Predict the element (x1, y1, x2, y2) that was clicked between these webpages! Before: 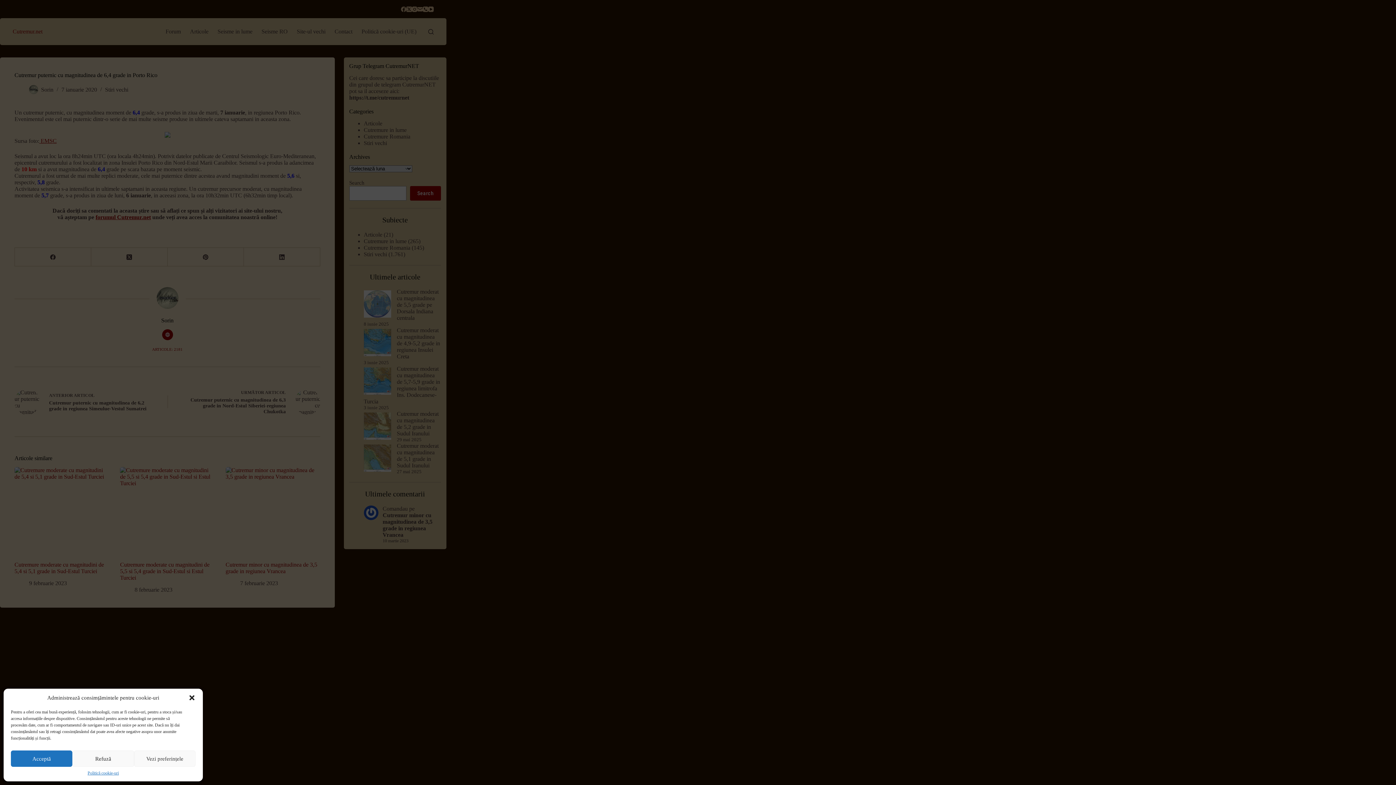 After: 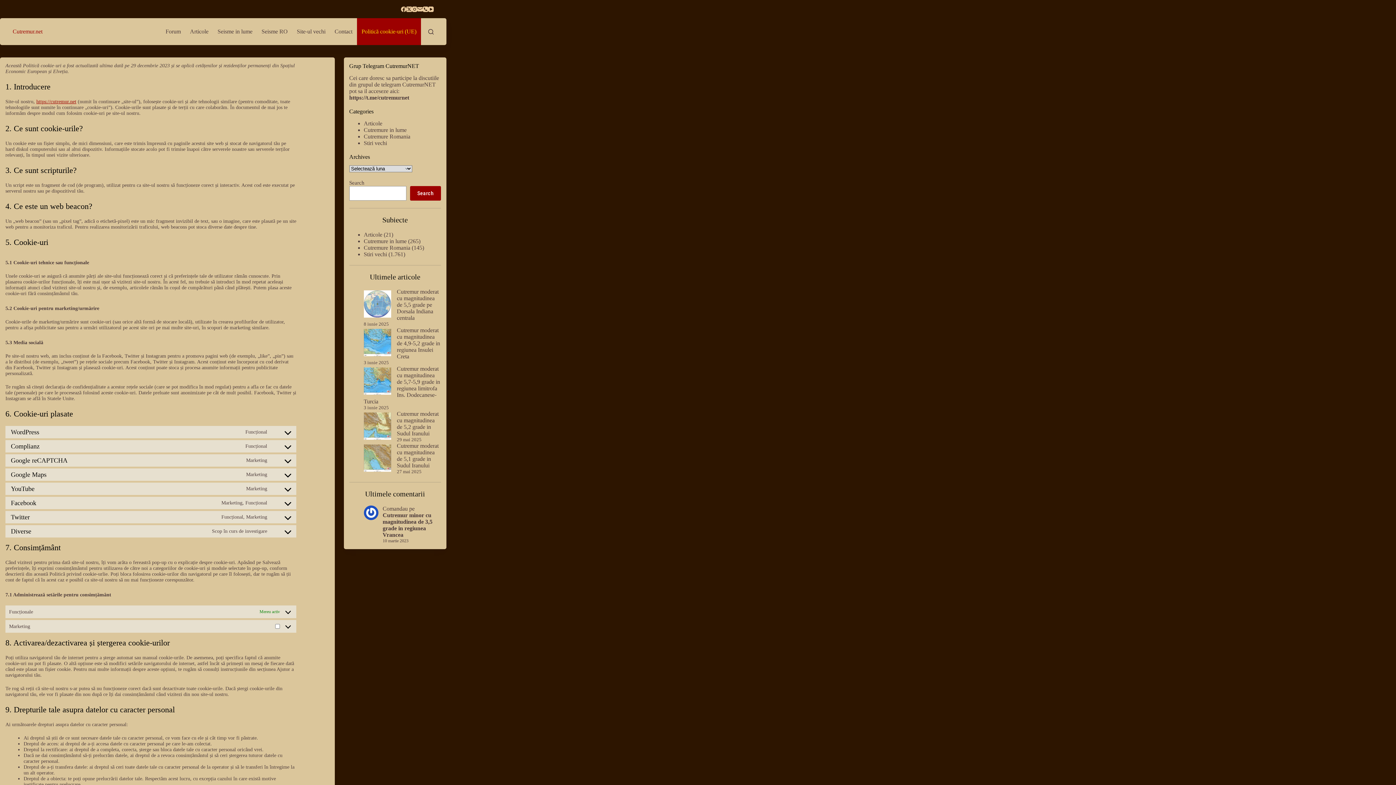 Action: bbox: (87, 770, 118, 776) label: Politică cookie-uri